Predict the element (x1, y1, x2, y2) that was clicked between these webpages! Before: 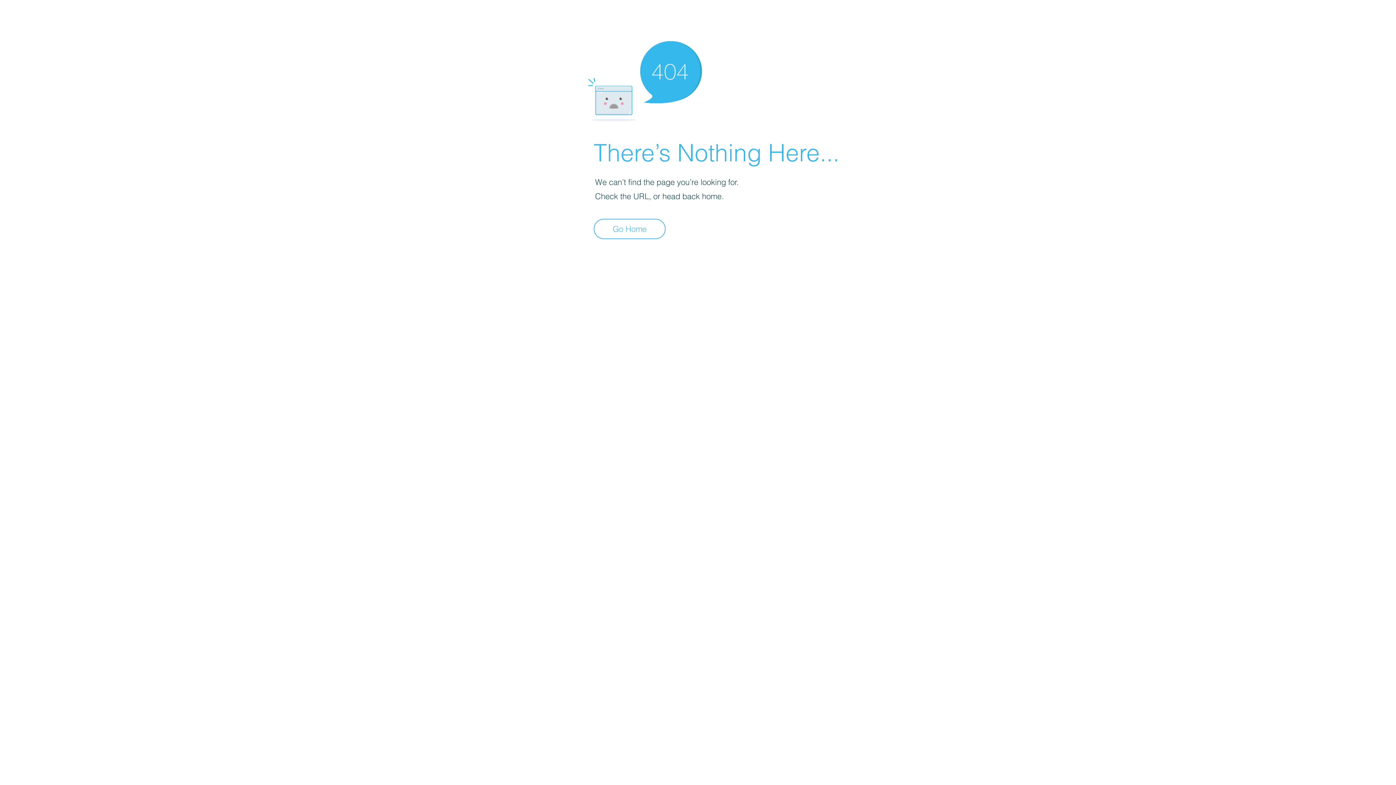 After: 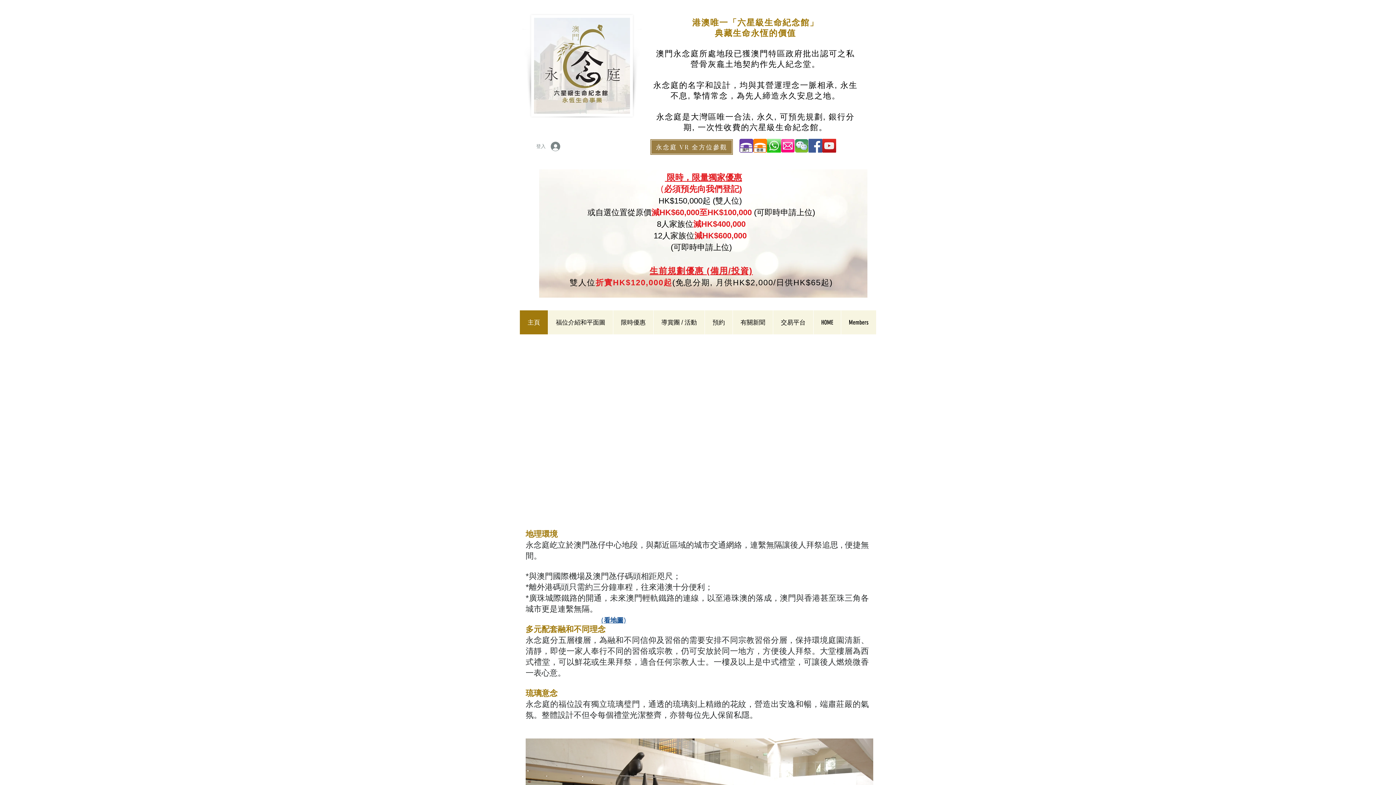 Action: label: Go Home bbox: (593, 218, 665, 239)